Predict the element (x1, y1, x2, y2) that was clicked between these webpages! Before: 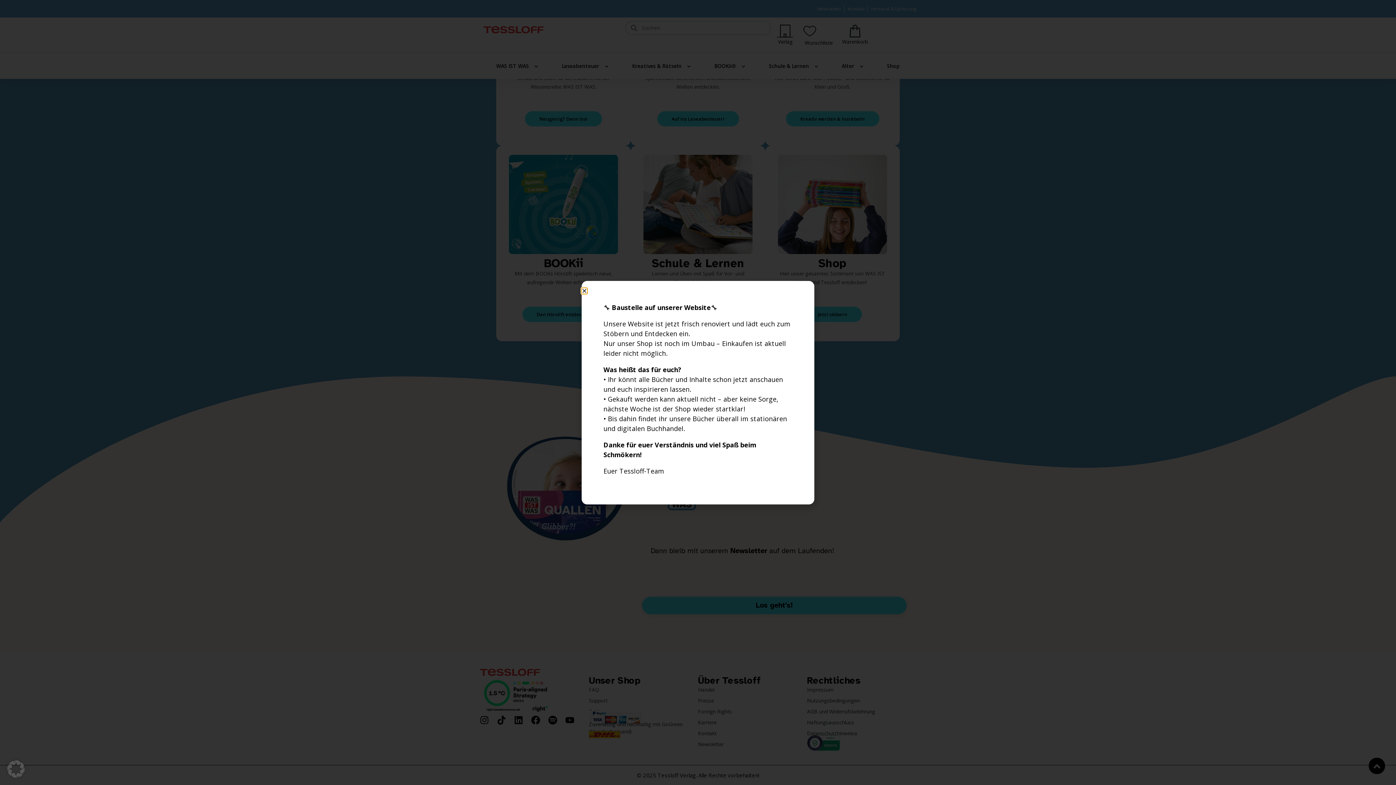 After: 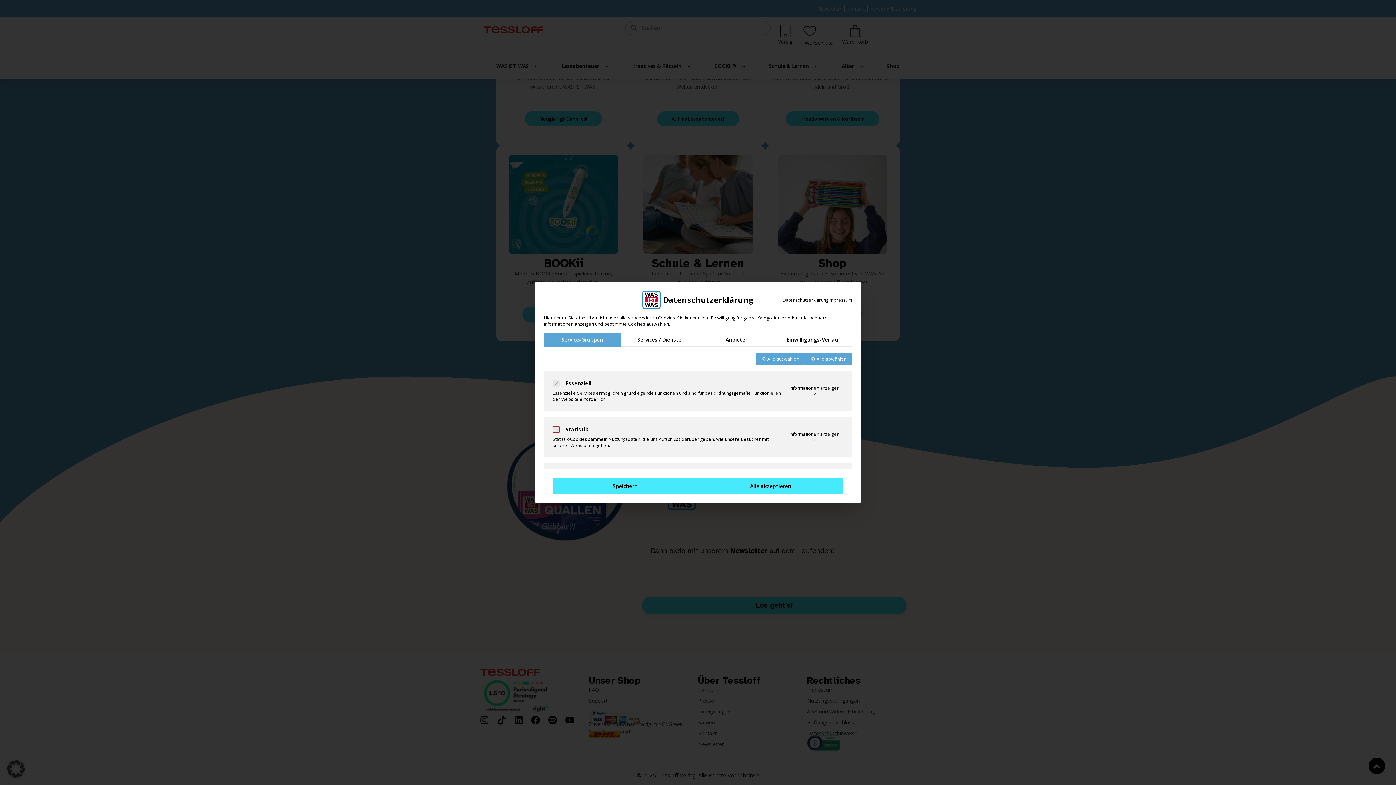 Action: label: Datenschutz-Einstellungen Dialog öffnen bbox: (0, 753, 32, 785)